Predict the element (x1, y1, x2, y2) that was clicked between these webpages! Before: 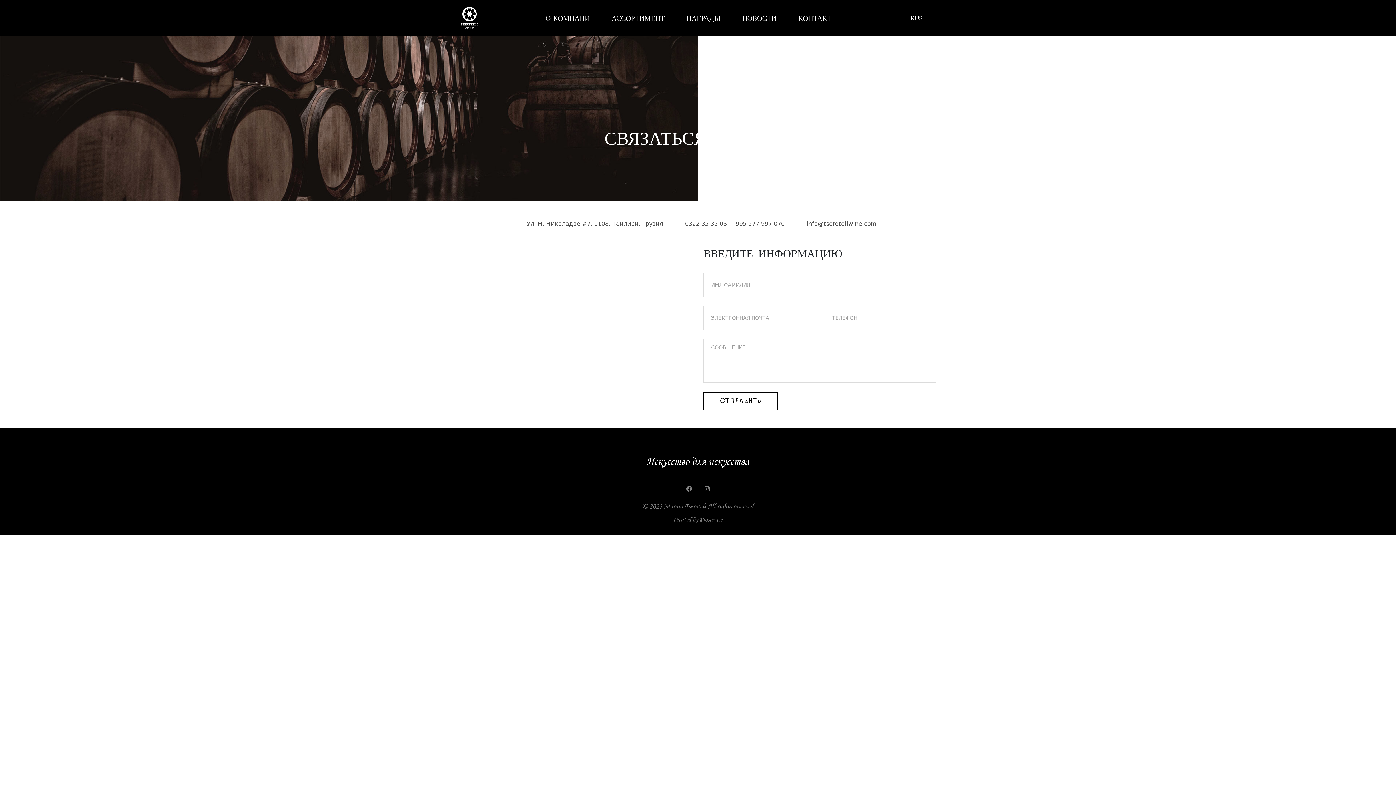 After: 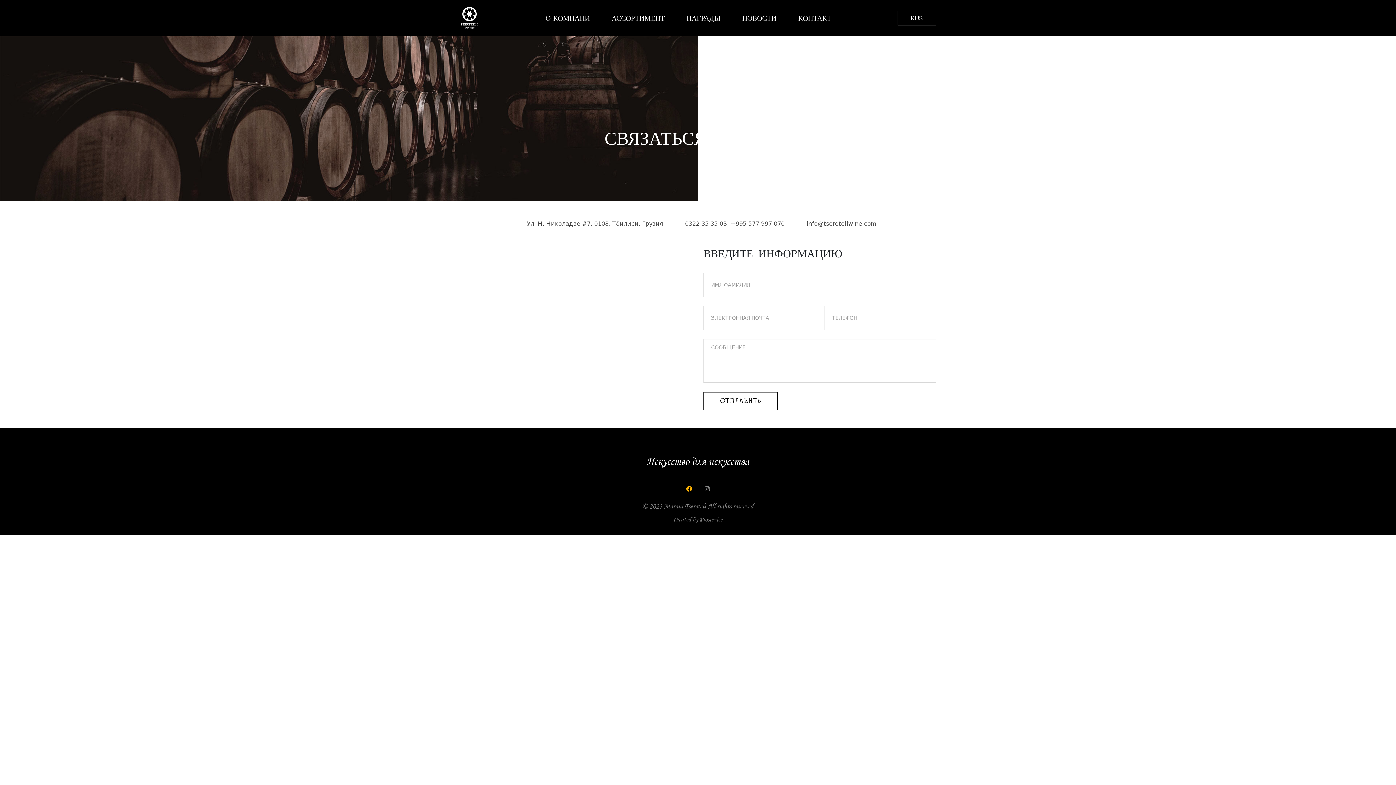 Action: label:   bbox: (686, 485, 694, 492)